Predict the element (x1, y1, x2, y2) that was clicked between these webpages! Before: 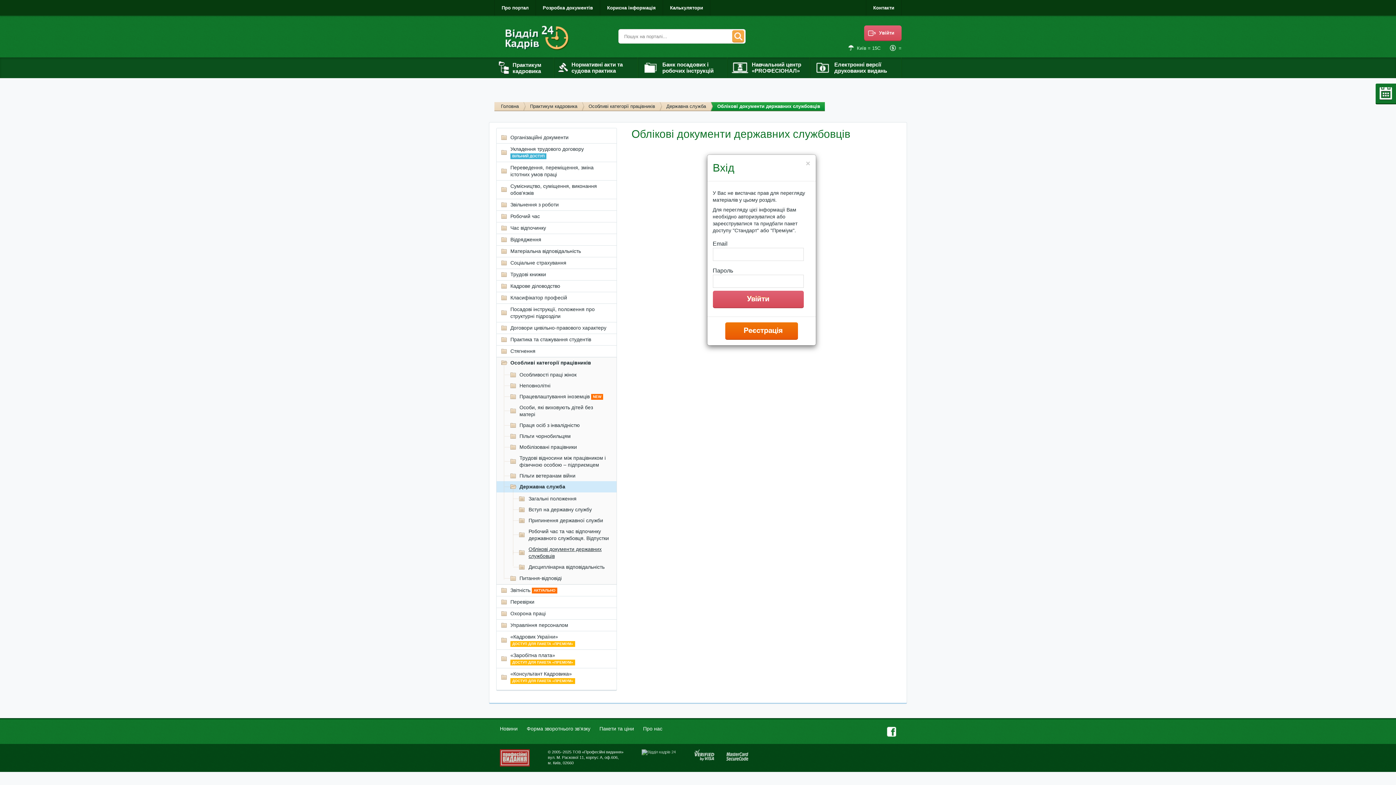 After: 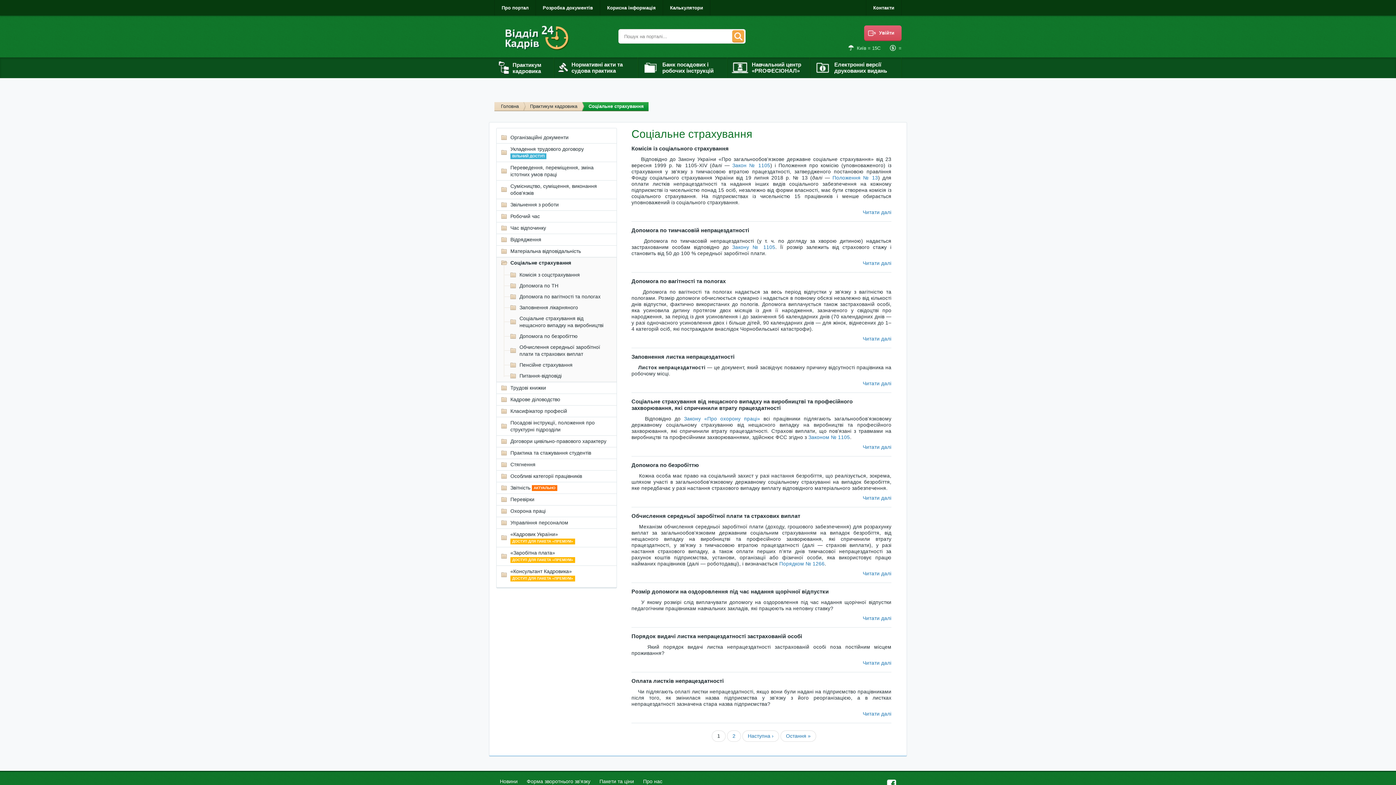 Action: bbox: (496, 257, 616, 268) label: Соціальне страхування